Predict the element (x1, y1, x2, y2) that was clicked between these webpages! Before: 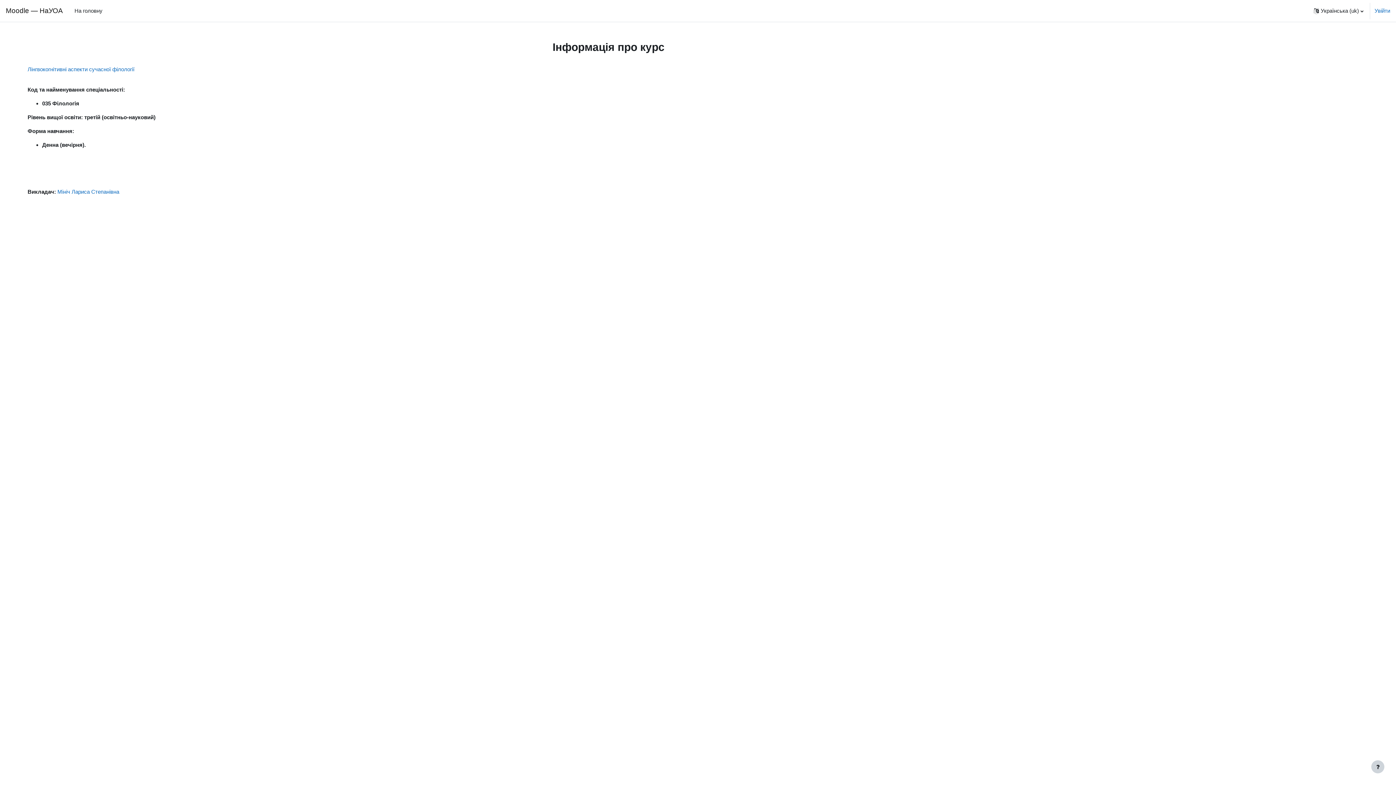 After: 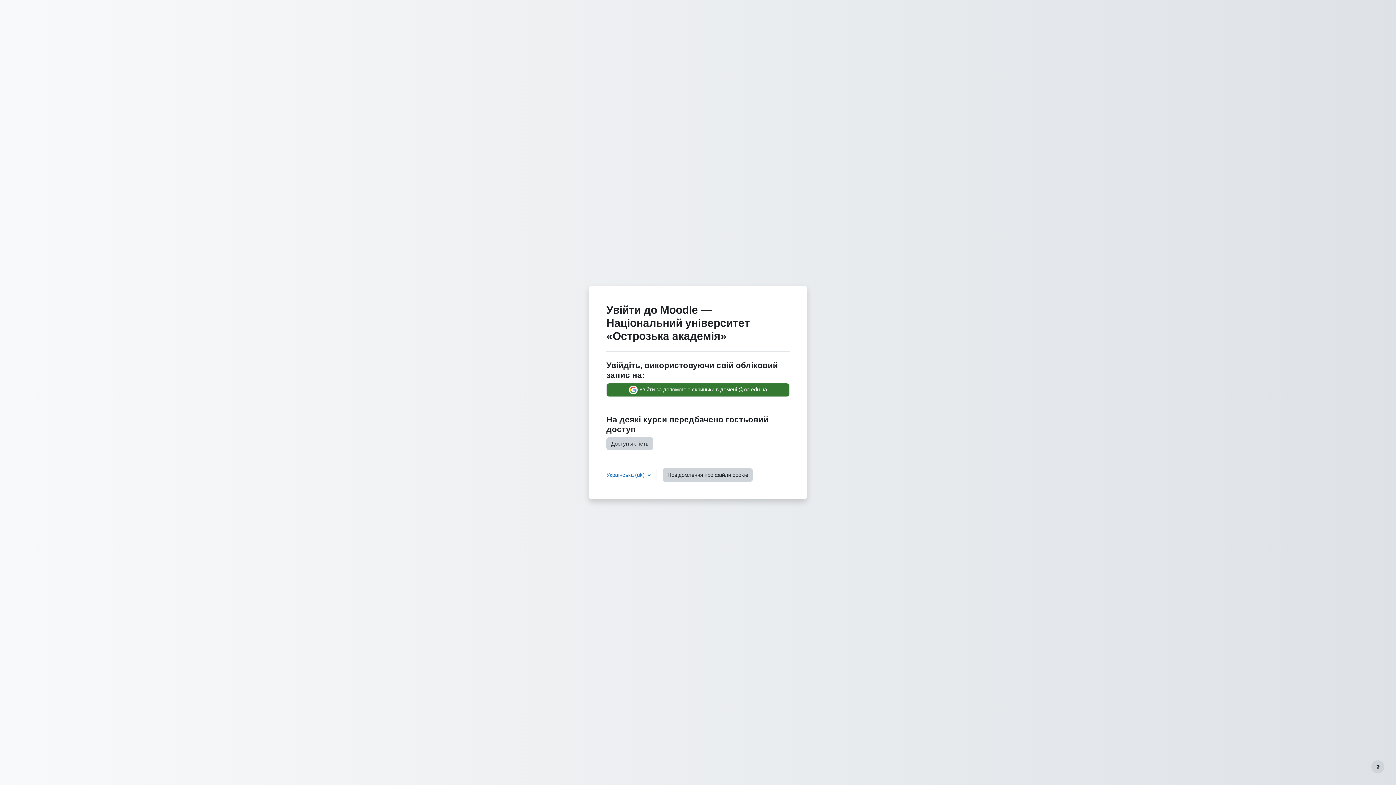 Action: label: Лінгвокогнітивні аспекти сучасної філології bbox: (27, 66, 134, 72)